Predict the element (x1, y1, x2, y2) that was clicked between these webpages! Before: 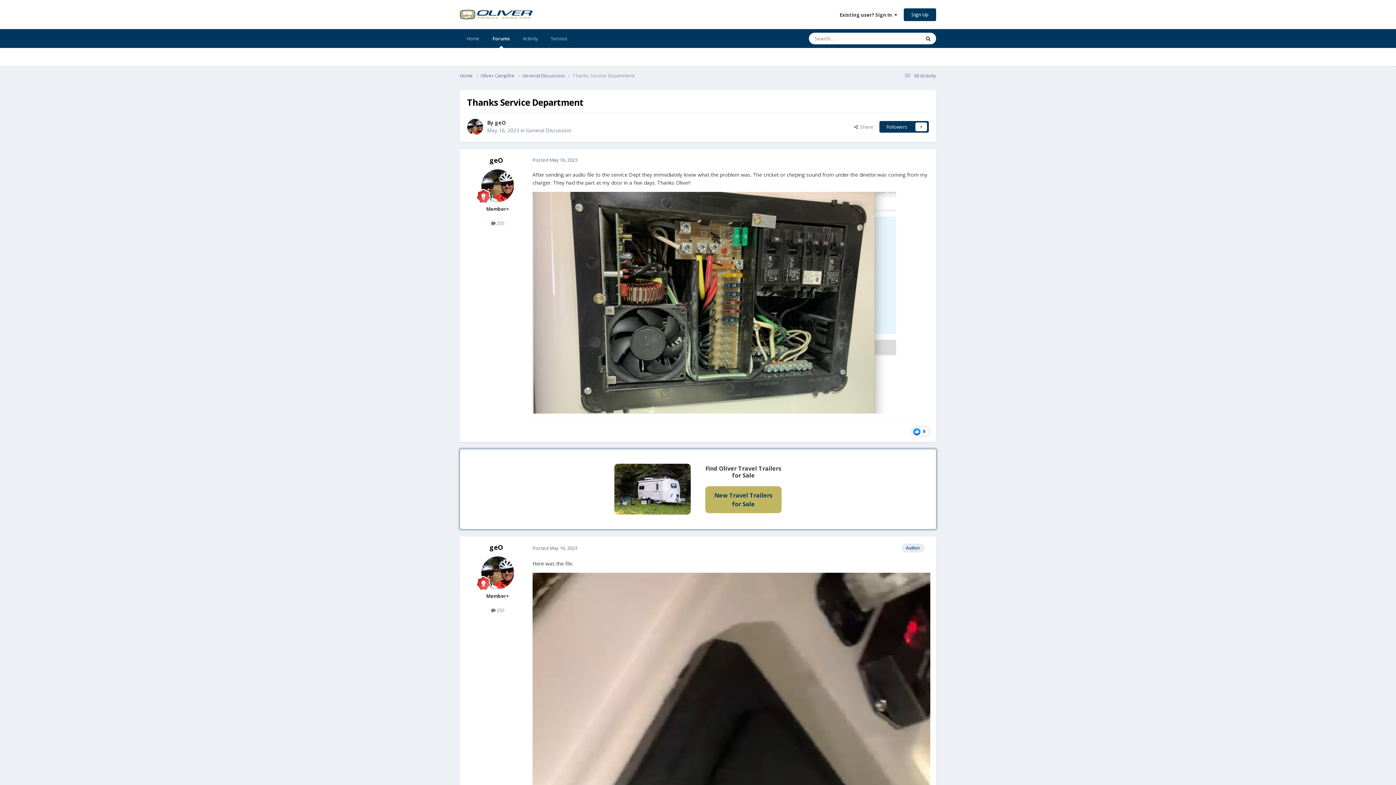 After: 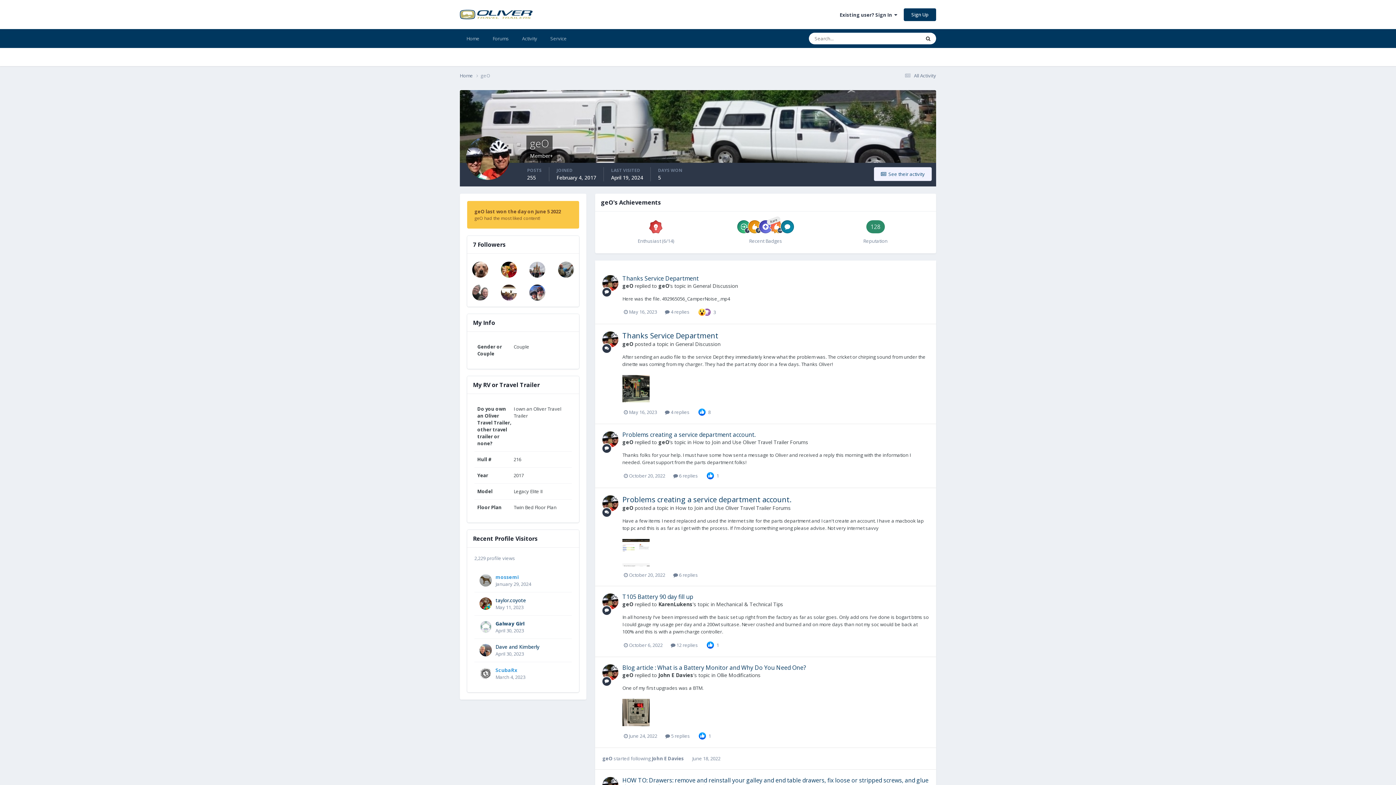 Action: bbox: (481, 556, 514, 589)